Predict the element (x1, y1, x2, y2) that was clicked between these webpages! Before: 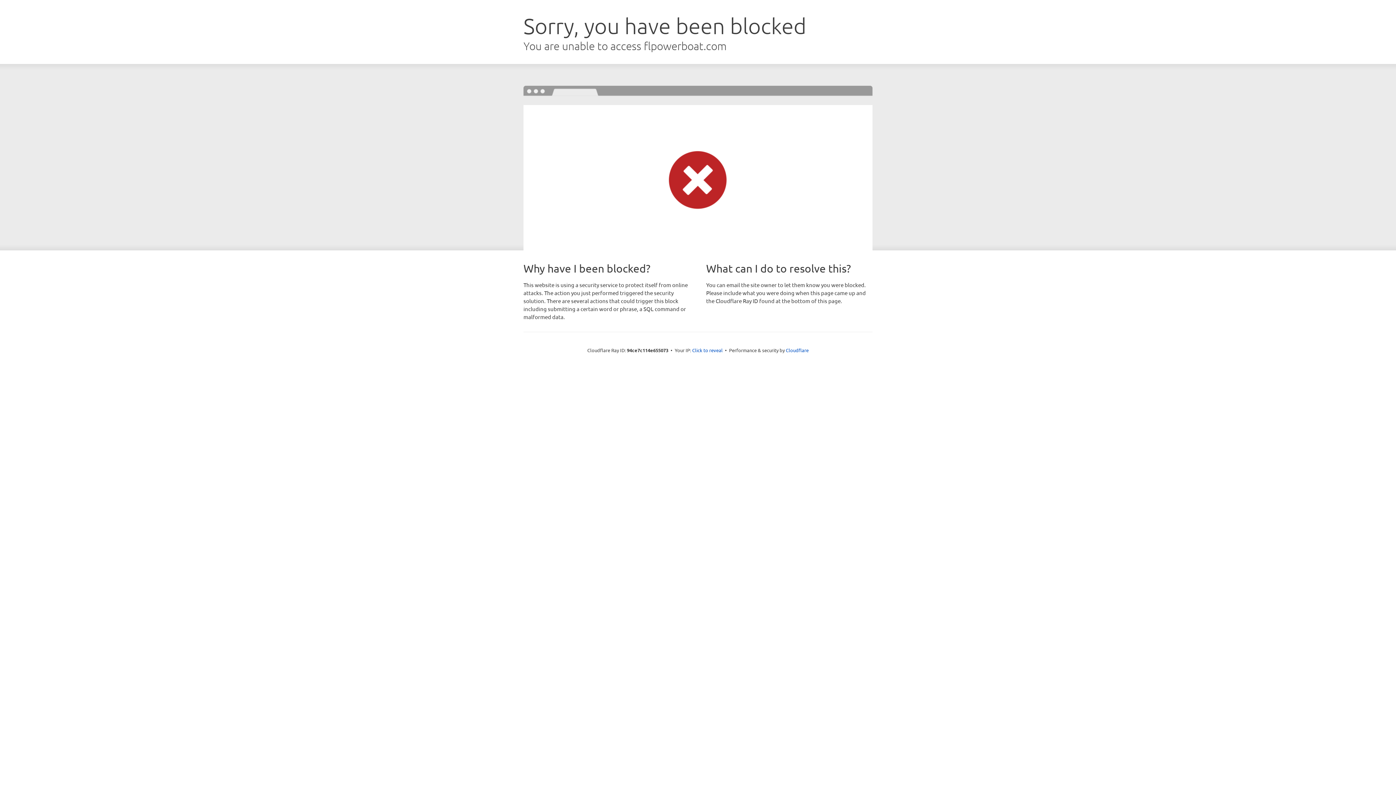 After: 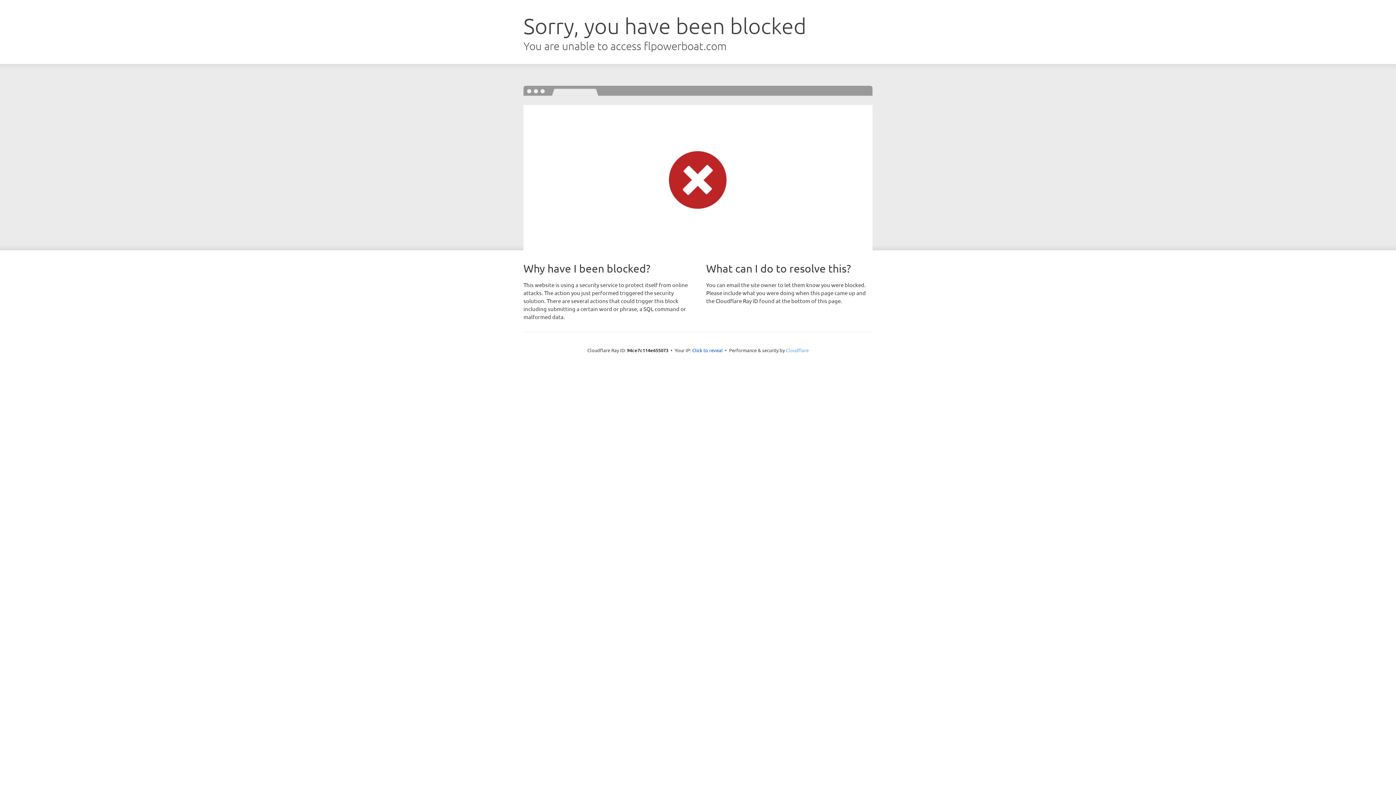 Action: bbox: (786, 347, 808, 353) label: Cloudflare